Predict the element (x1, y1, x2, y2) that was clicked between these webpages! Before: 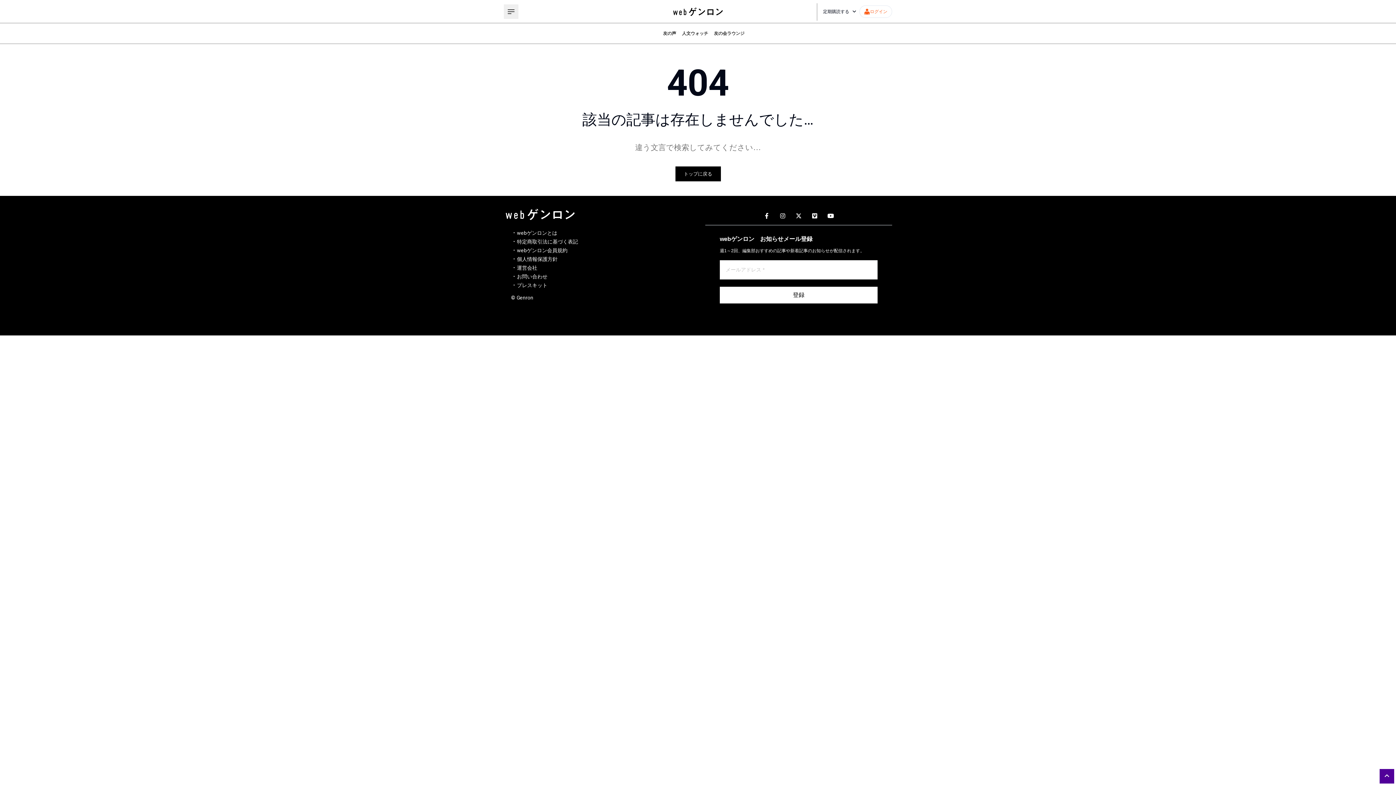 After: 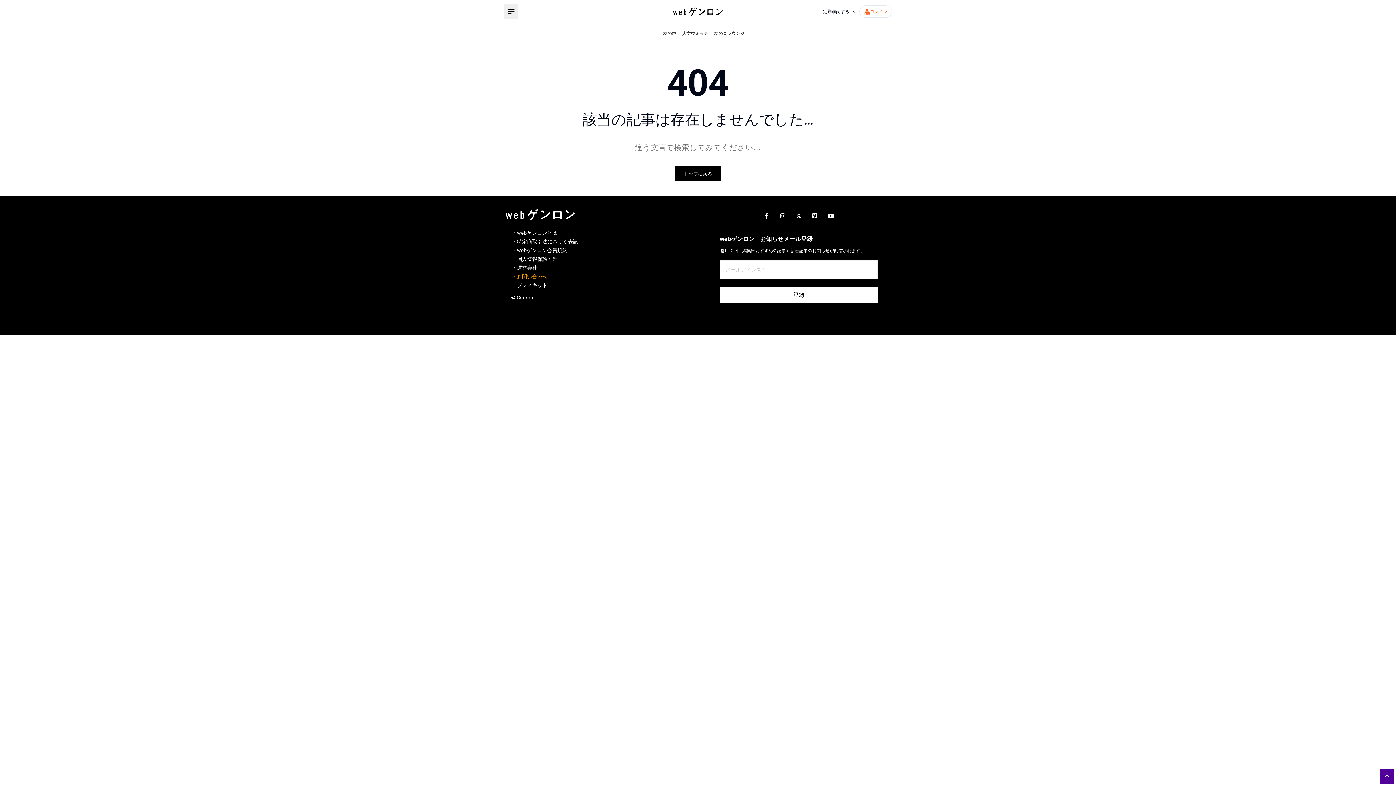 Action: label: お問い合わせ bbox: (517, 273, 547, 280)